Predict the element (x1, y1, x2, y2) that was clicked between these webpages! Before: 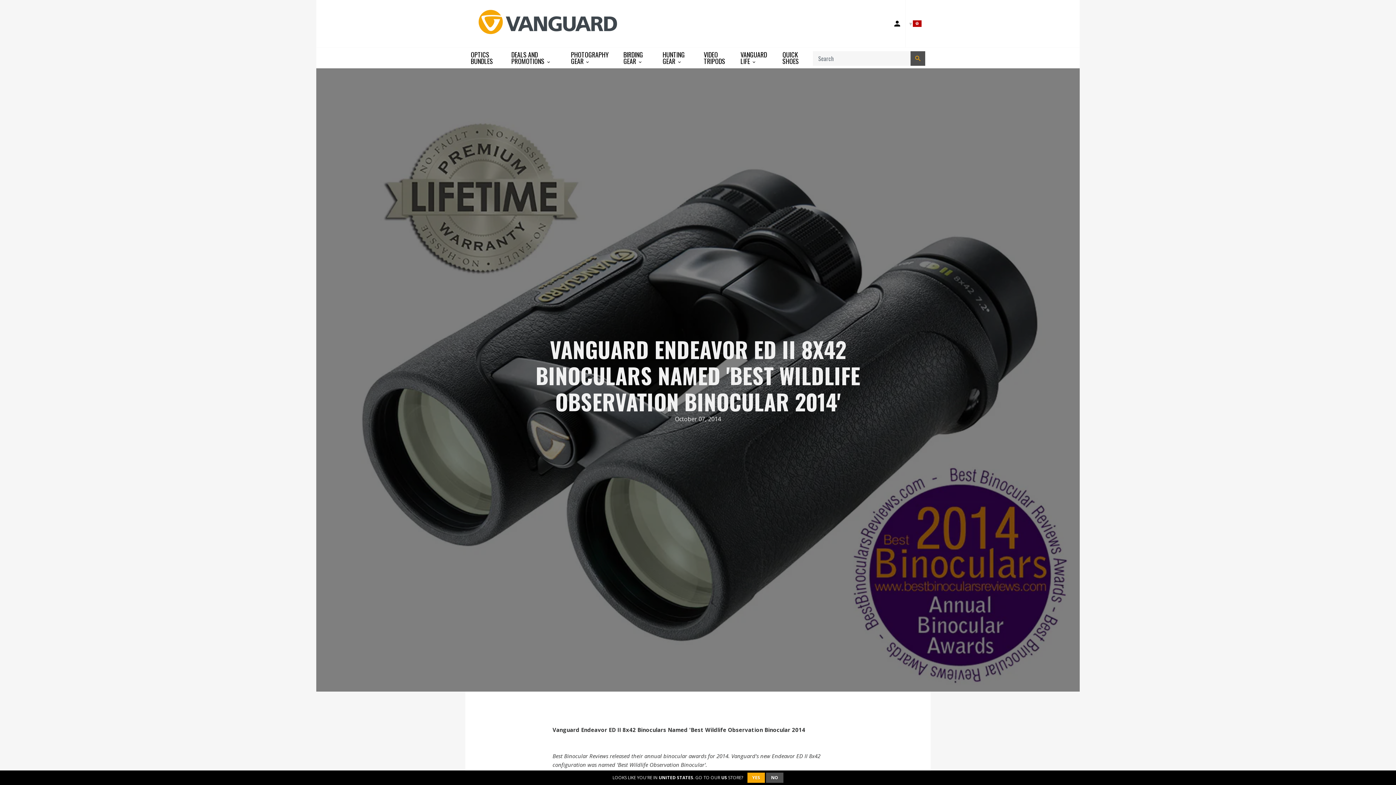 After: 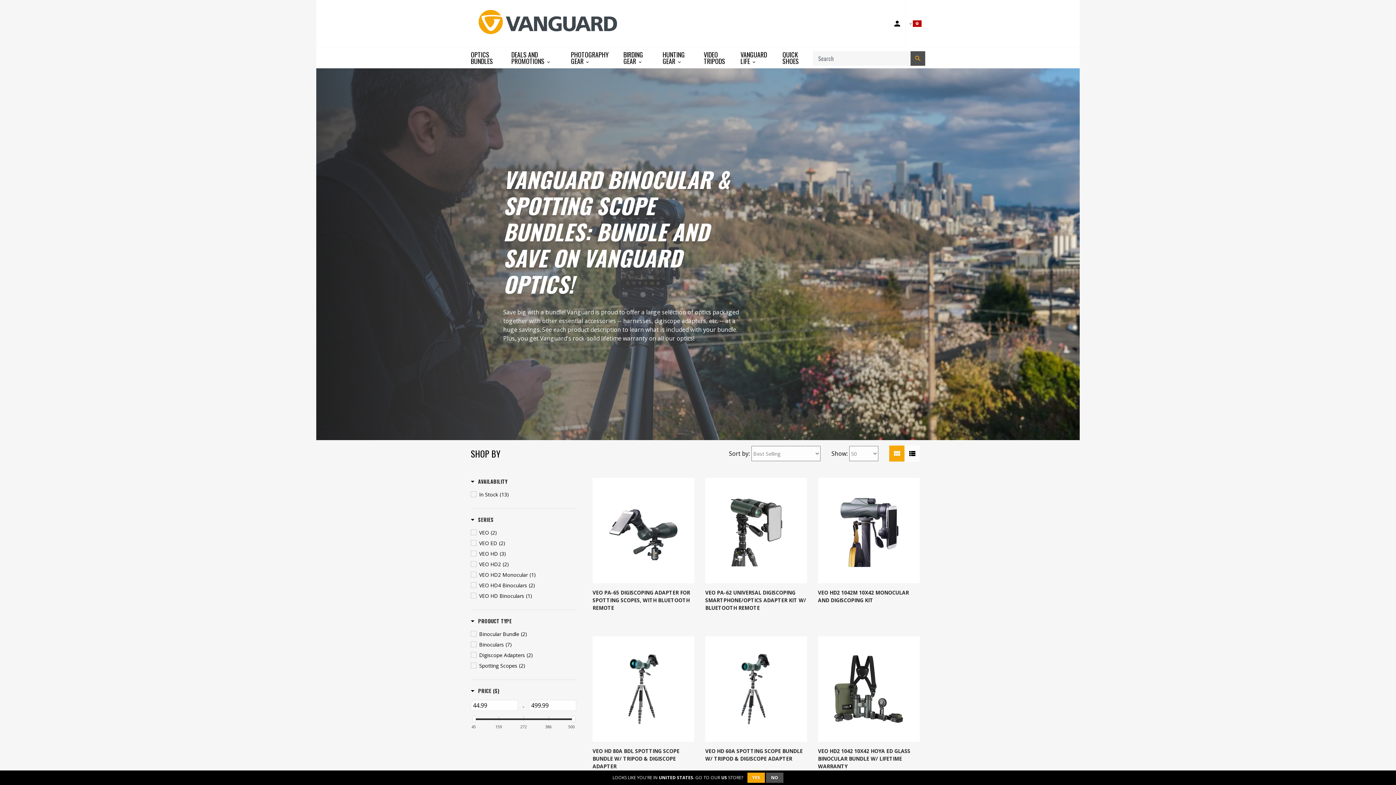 Action: bbox: (470, 51, 502, 64) label: OPTICS BUNDLES